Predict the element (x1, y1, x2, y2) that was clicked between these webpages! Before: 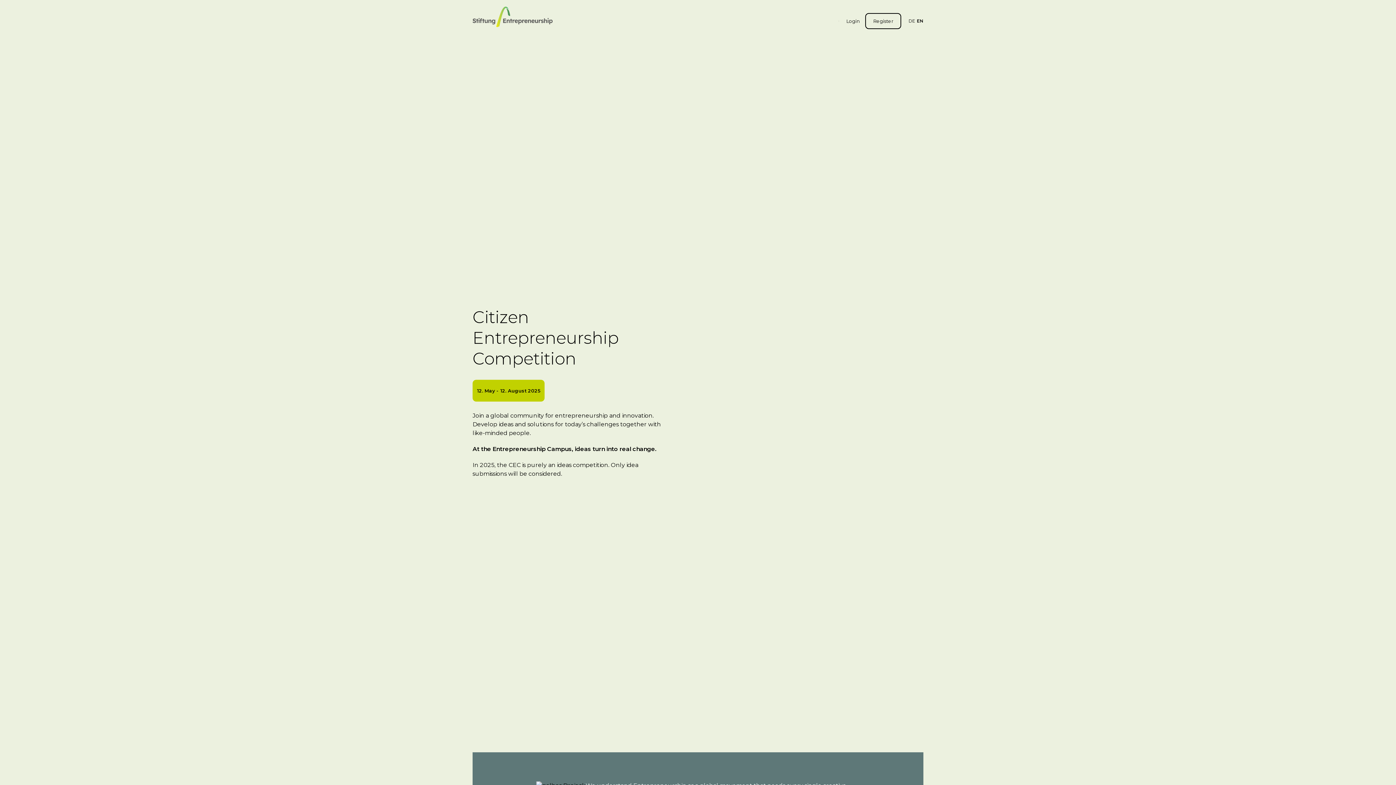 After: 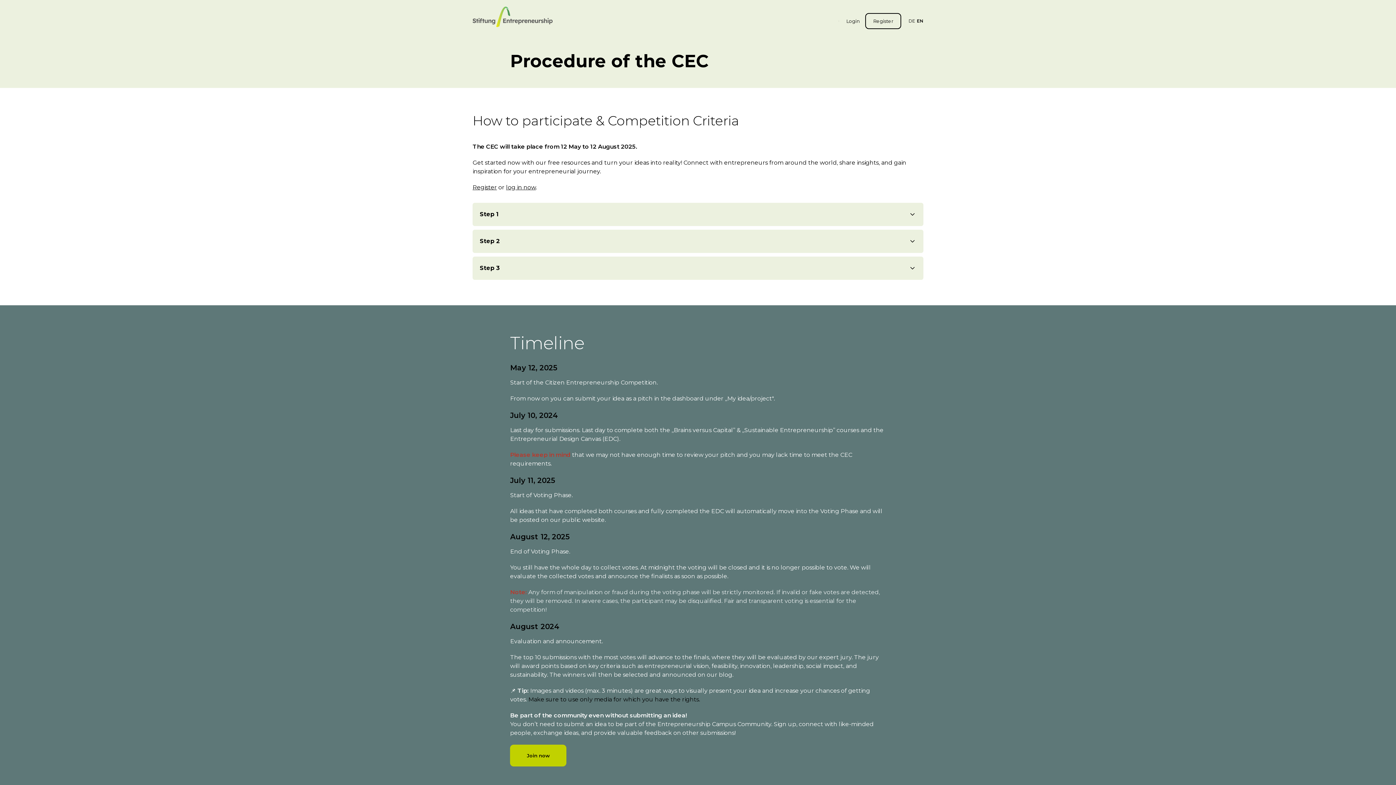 Action: bbox: (472, 380, 544, 401) label: 12. May - 12. August 2025